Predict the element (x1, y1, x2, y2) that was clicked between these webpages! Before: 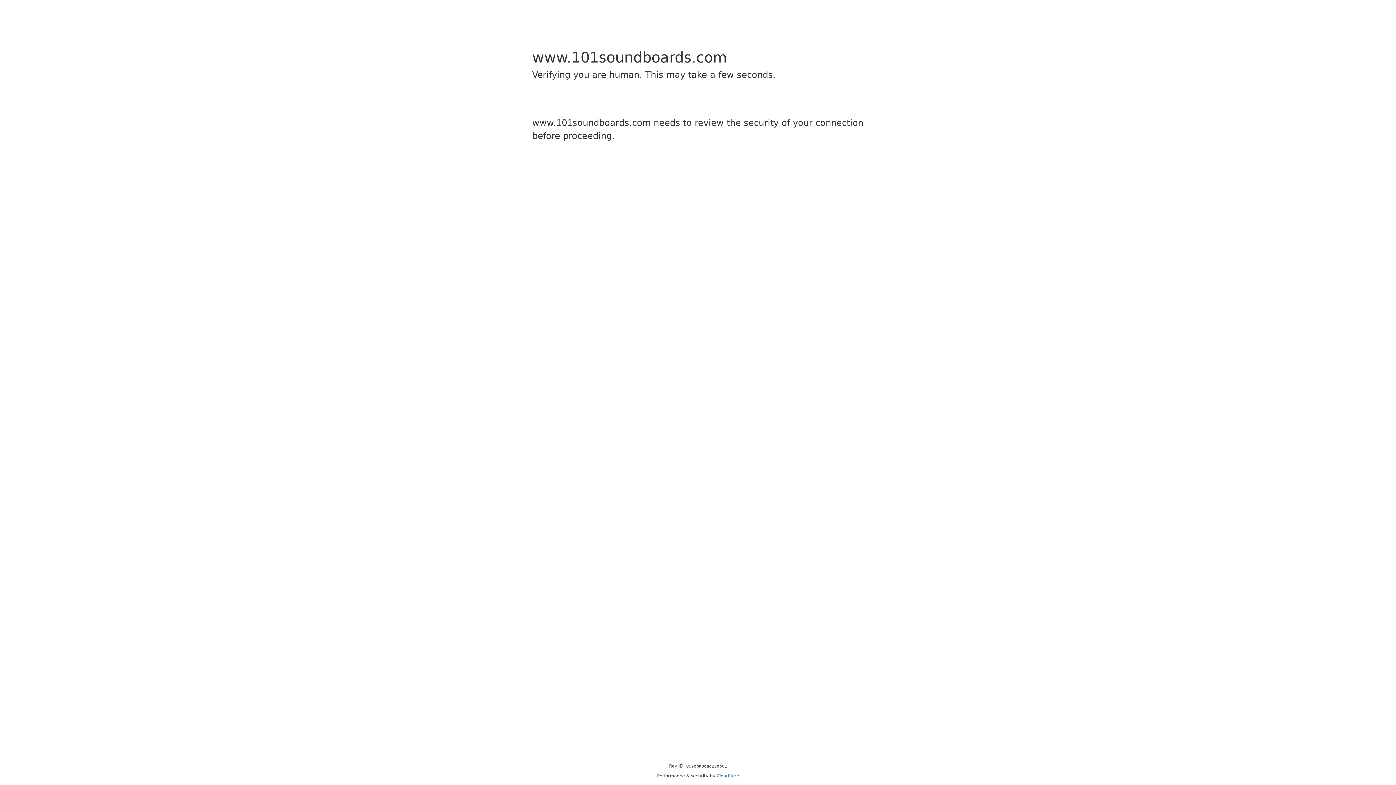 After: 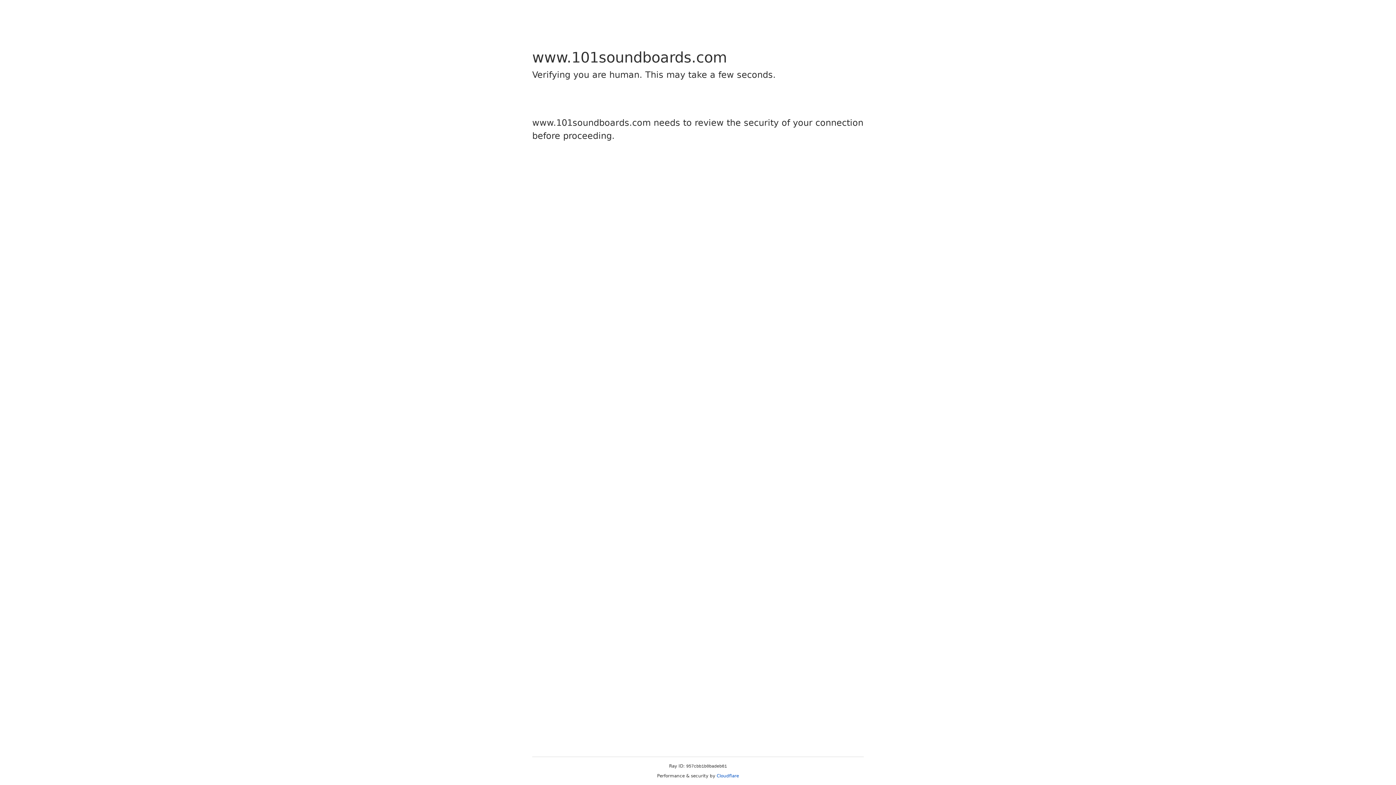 Action: label: Cloudflare bbox: (716, 773, 739, 778)